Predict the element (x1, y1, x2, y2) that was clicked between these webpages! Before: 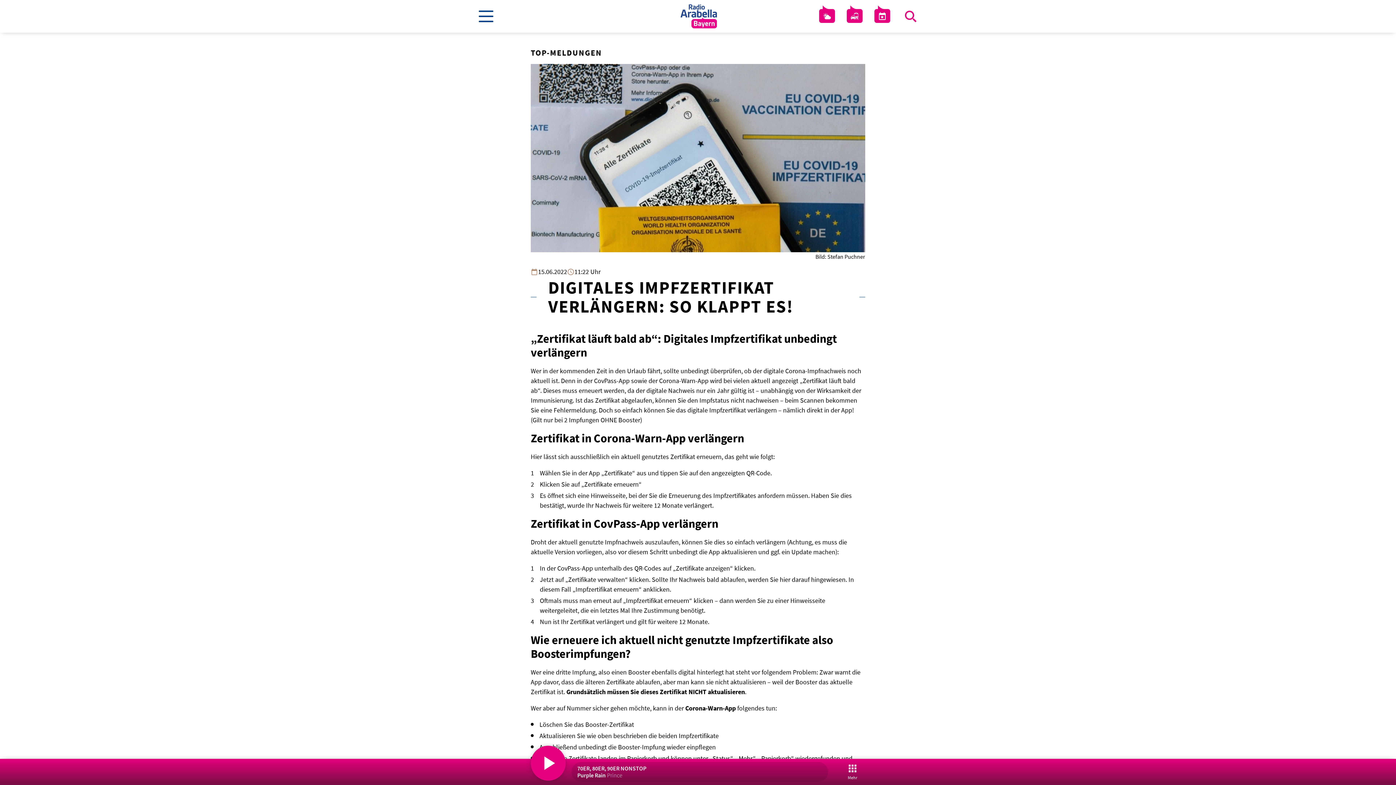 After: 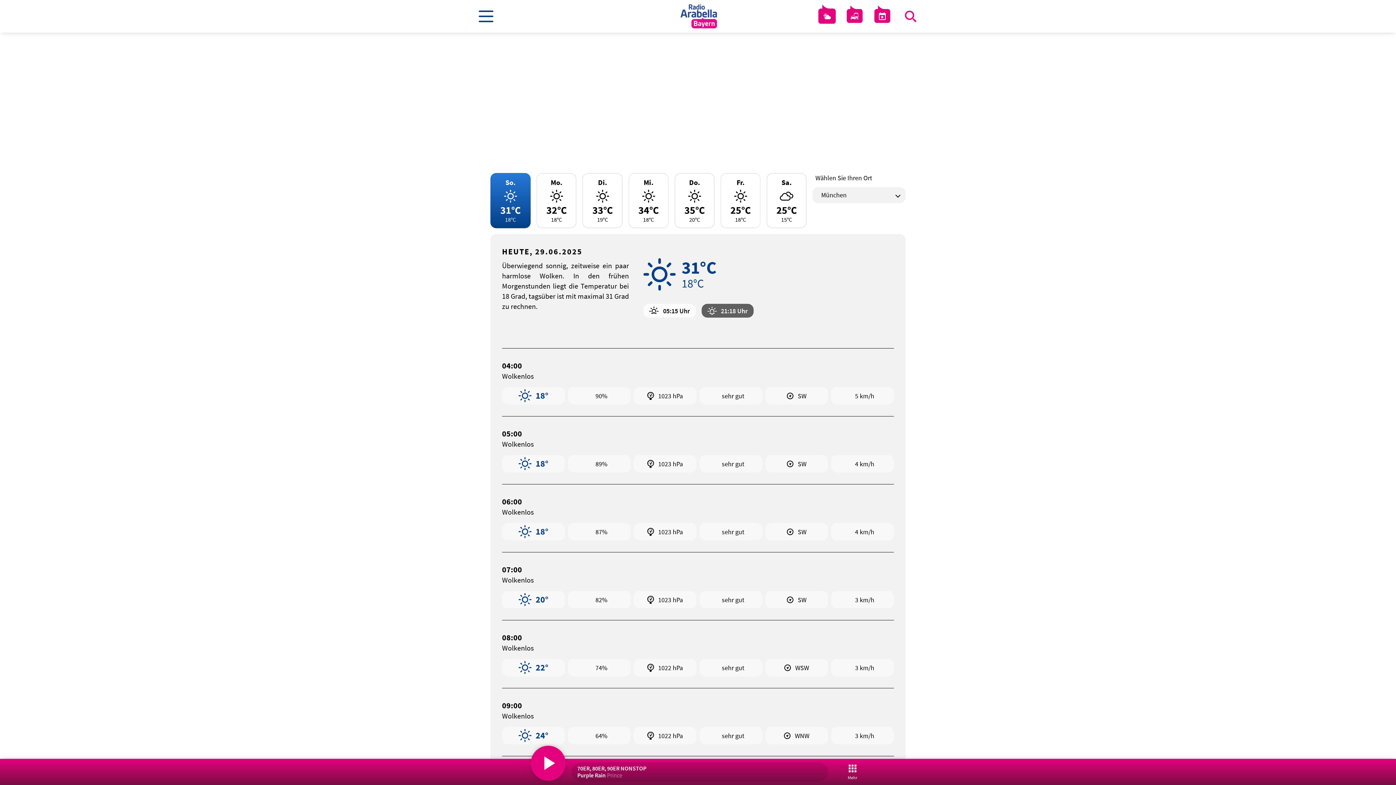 Action: bbox: (818, 7, 836, 25)